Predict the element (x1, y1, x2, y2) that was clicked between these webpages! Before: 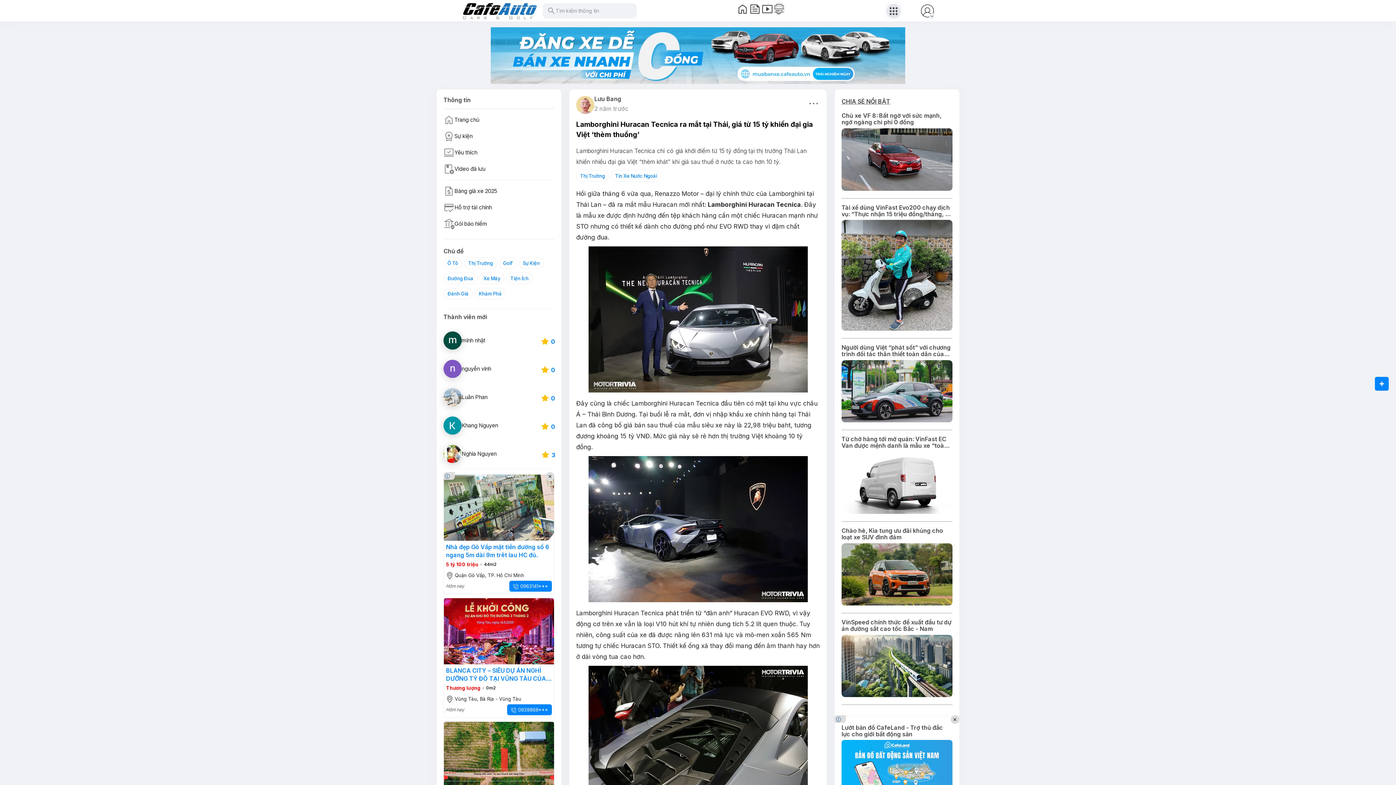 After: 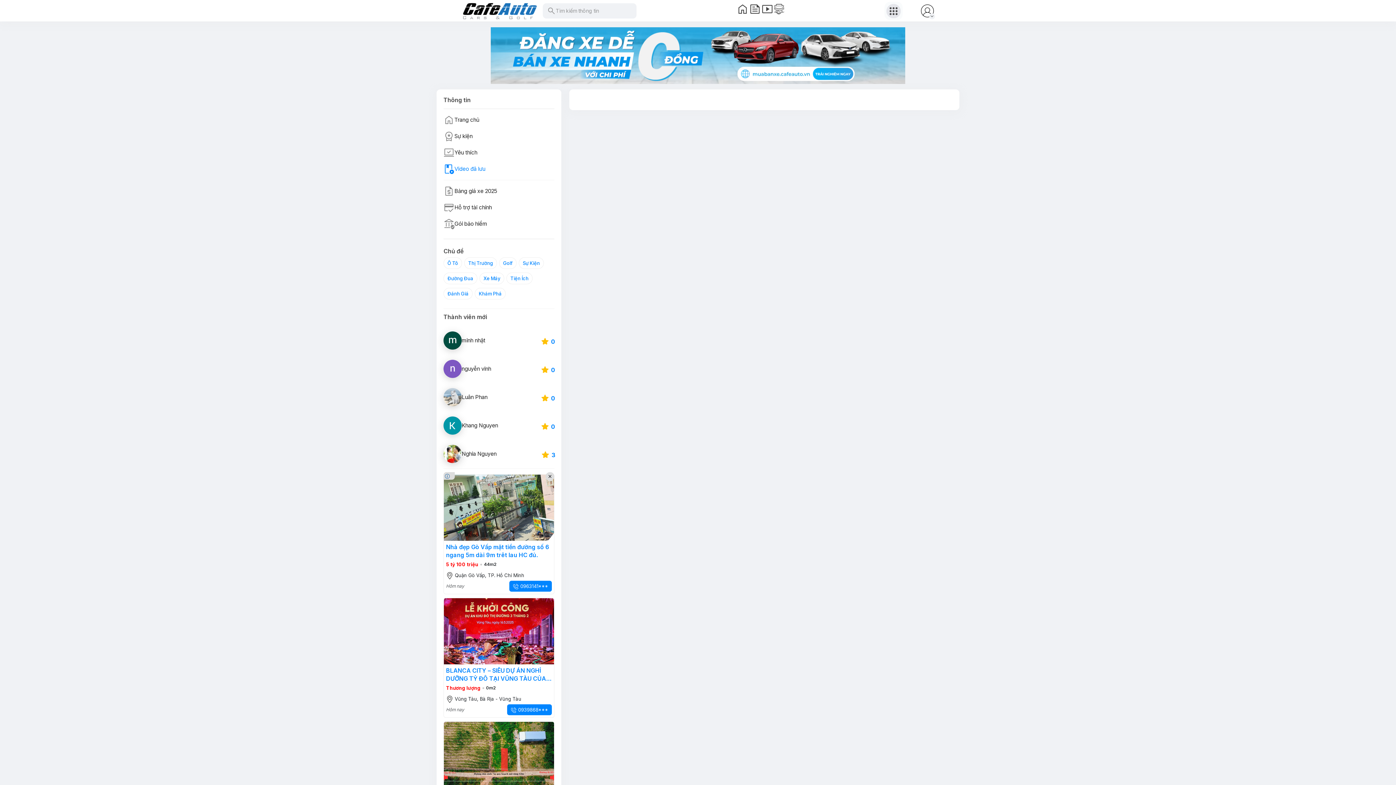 Action: bbox: (443, 163, 554, 174) label: play_lesson
Video đã lưu